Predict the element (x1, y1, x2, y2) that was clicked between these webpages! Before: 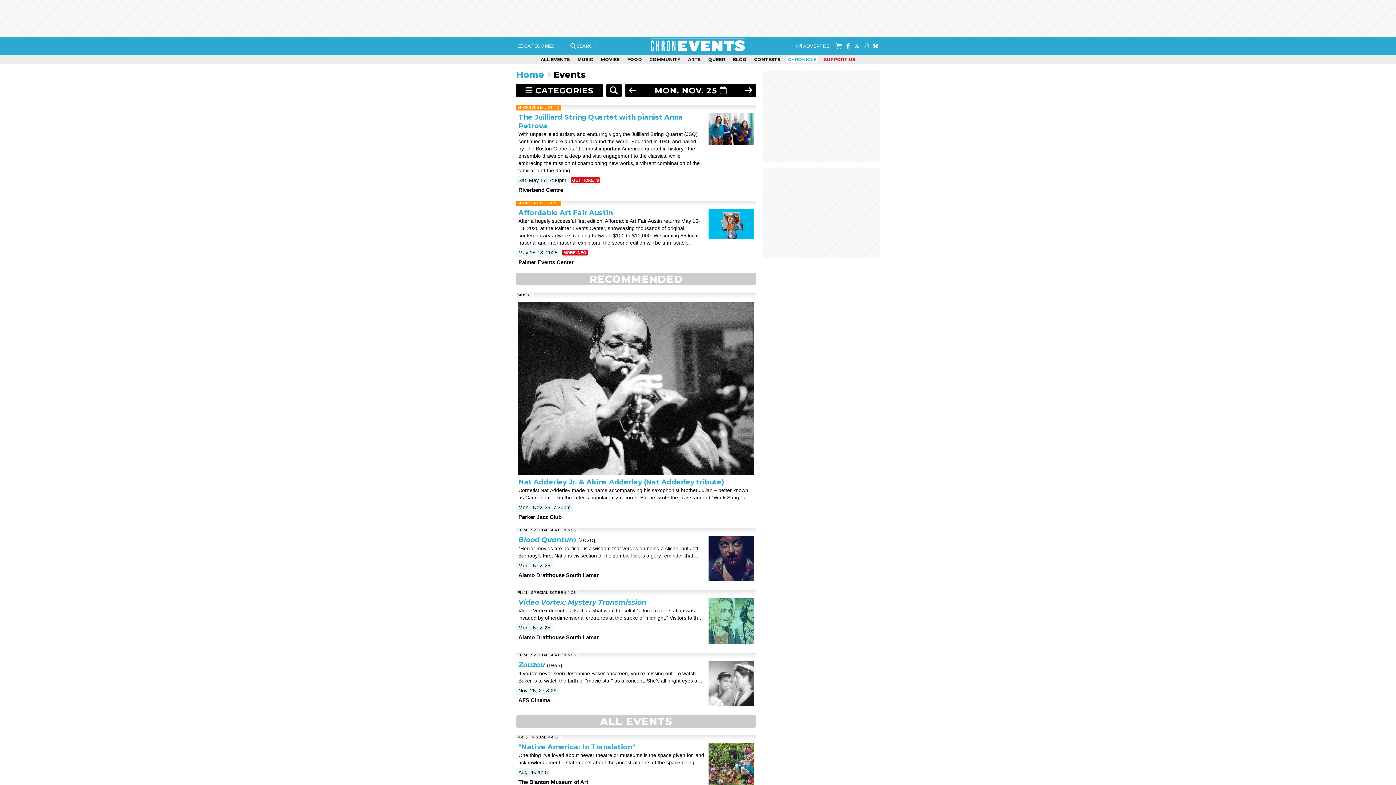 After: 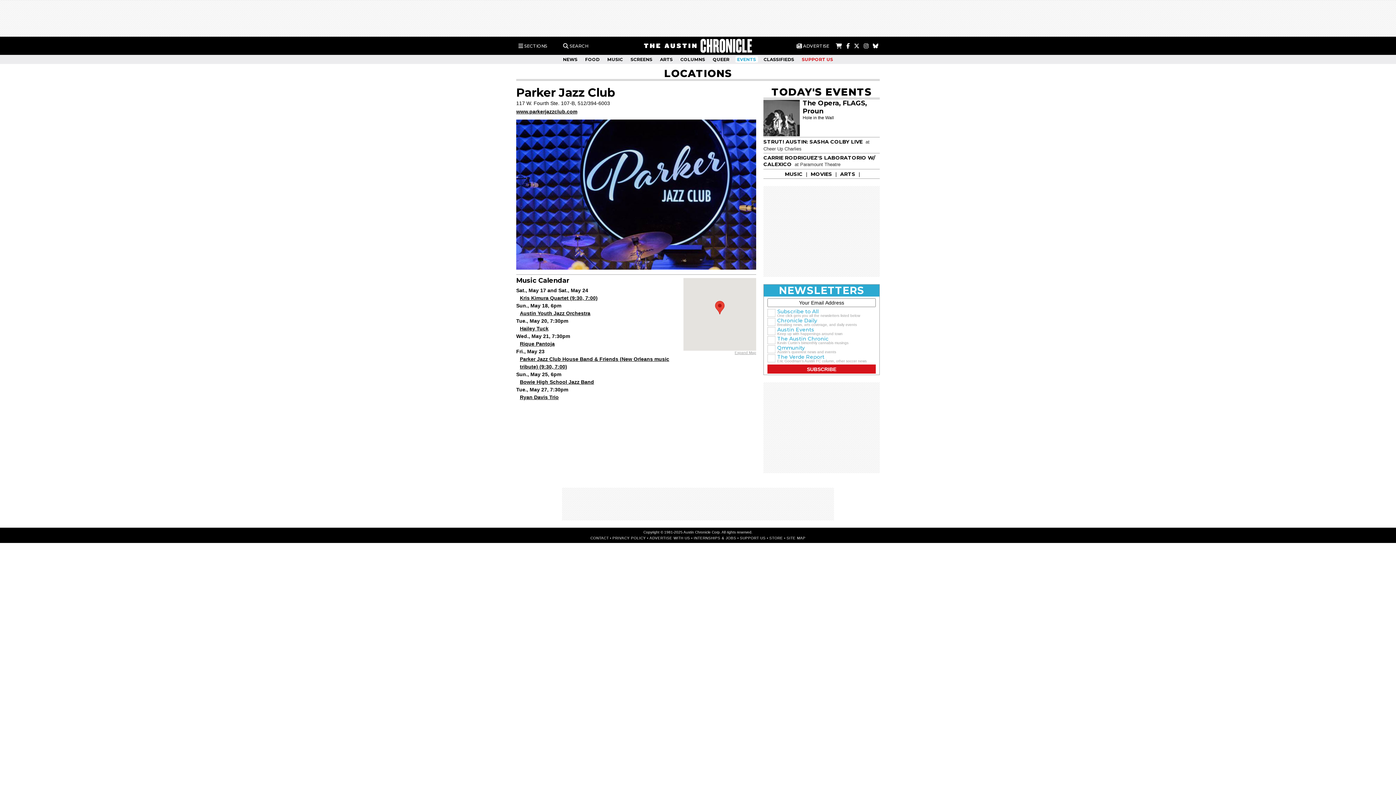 Action: bbox: (518, 514, 561, 520) label: Parker Jazz Club